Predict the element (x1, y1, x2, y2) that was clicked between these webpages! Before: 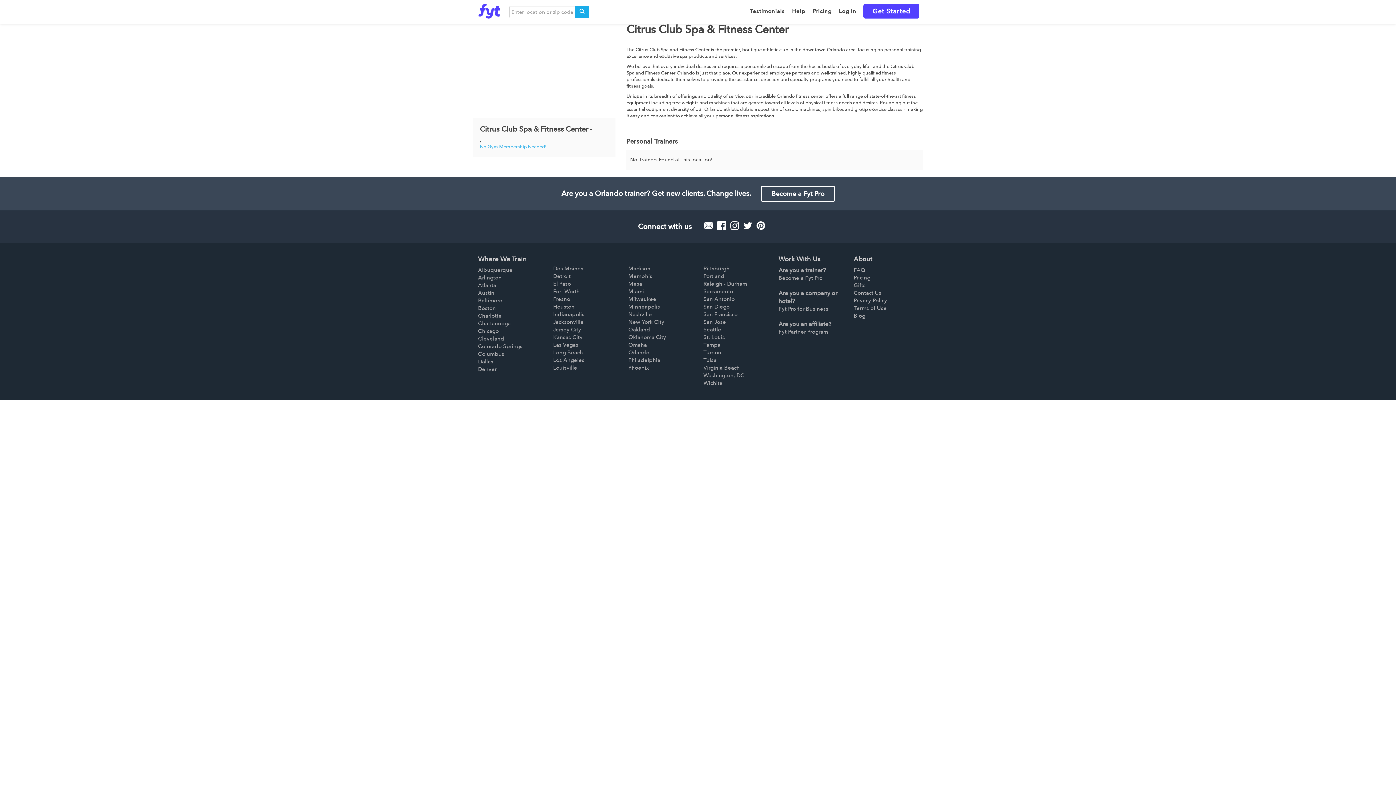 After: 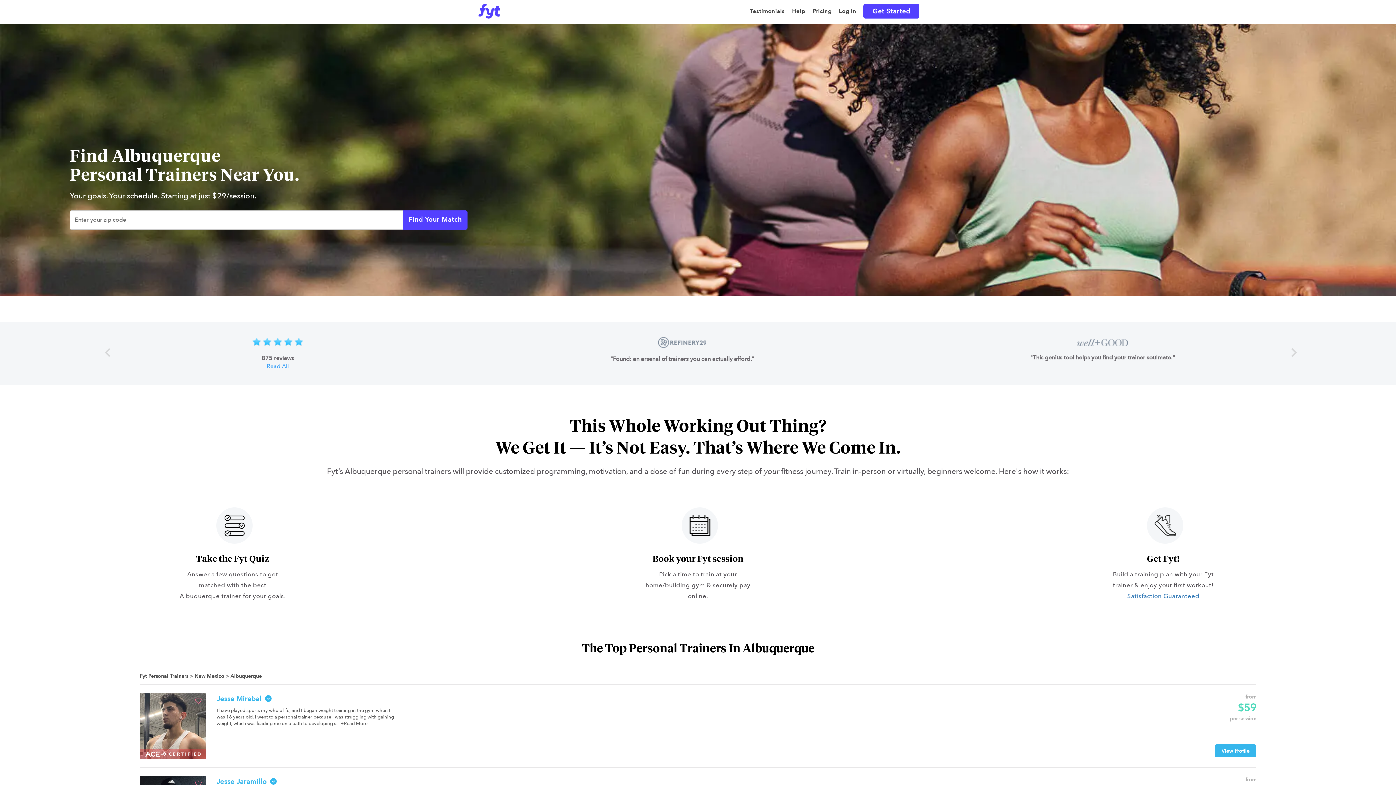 Action: label: Albuquerque bbox: (478, 266, 512, 273)